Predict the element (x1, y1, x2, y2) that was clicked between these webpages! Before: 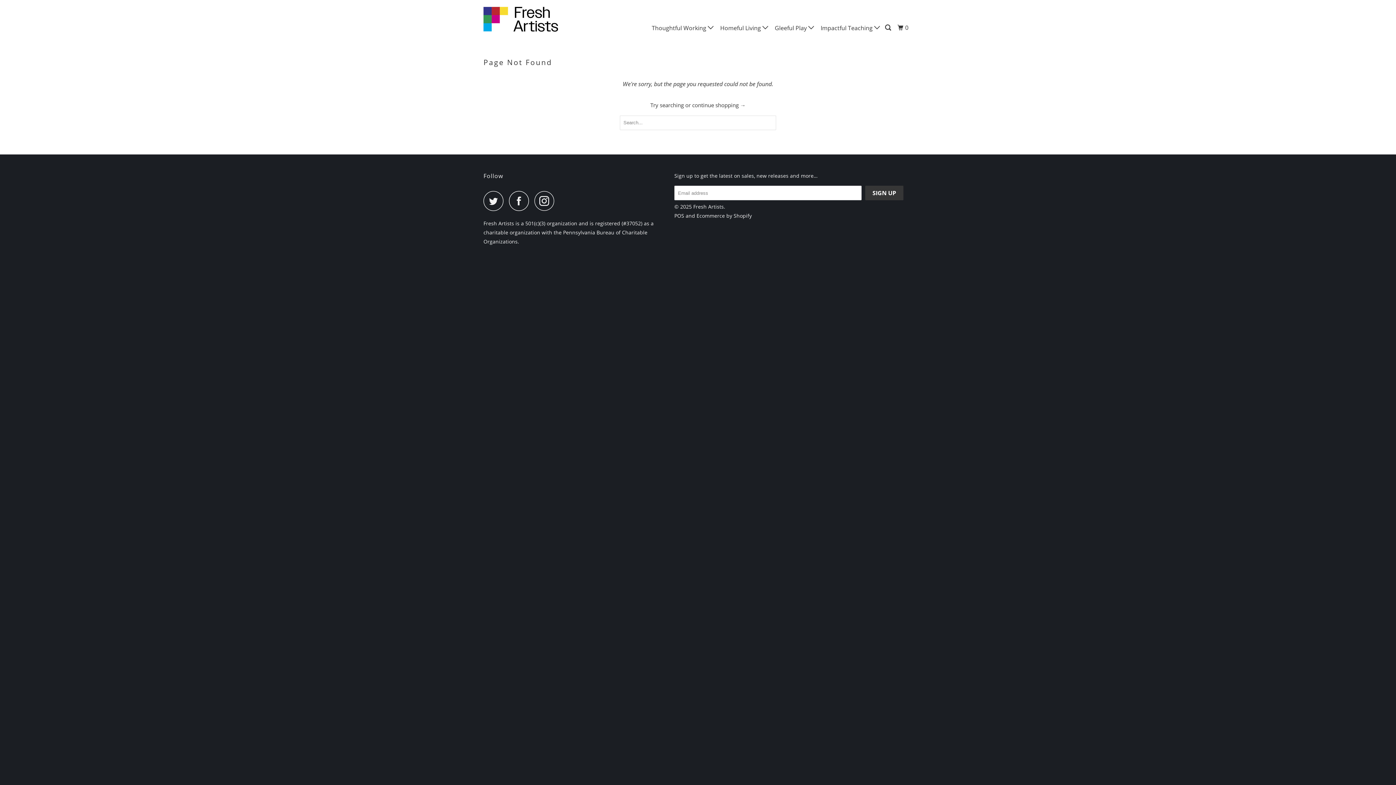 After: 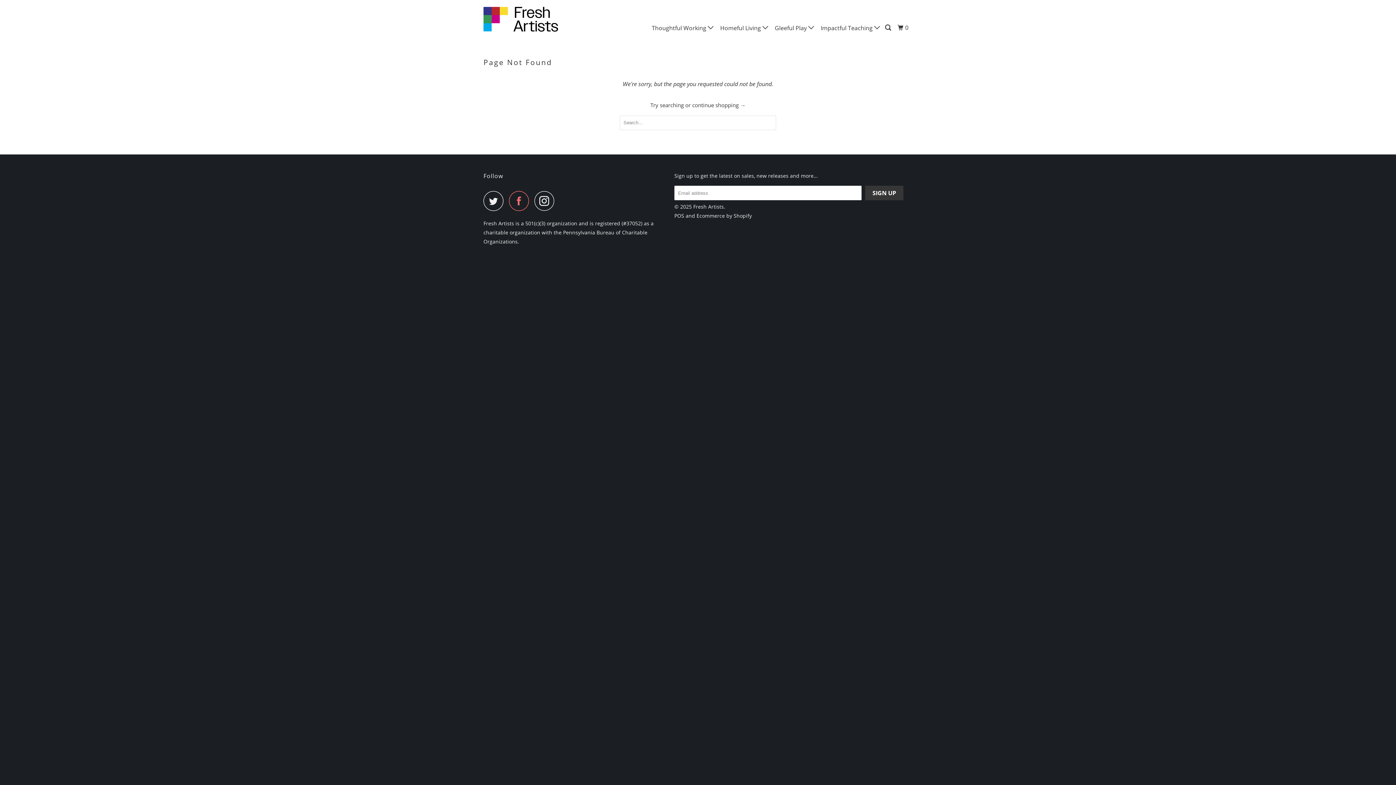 Action: bbox: (509, 190, 533, 210)